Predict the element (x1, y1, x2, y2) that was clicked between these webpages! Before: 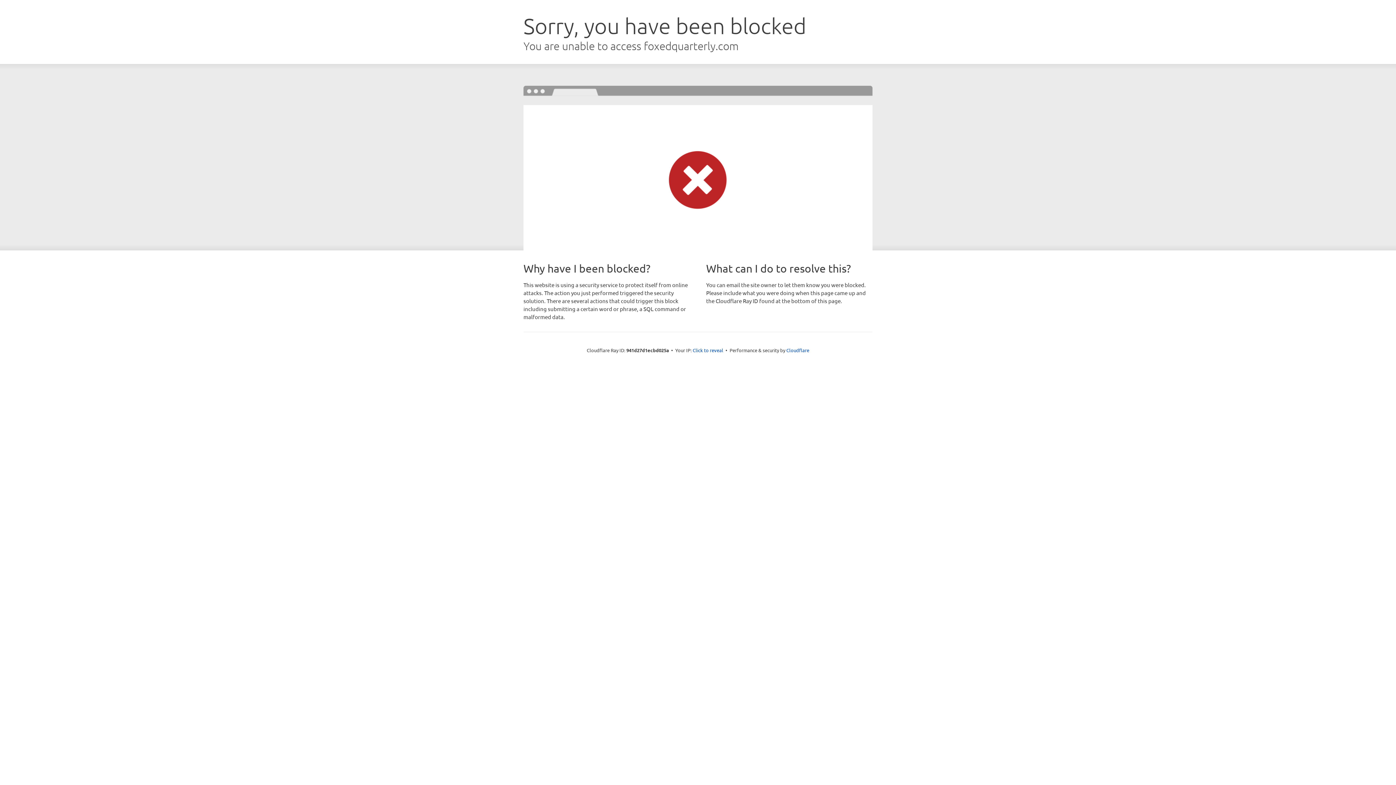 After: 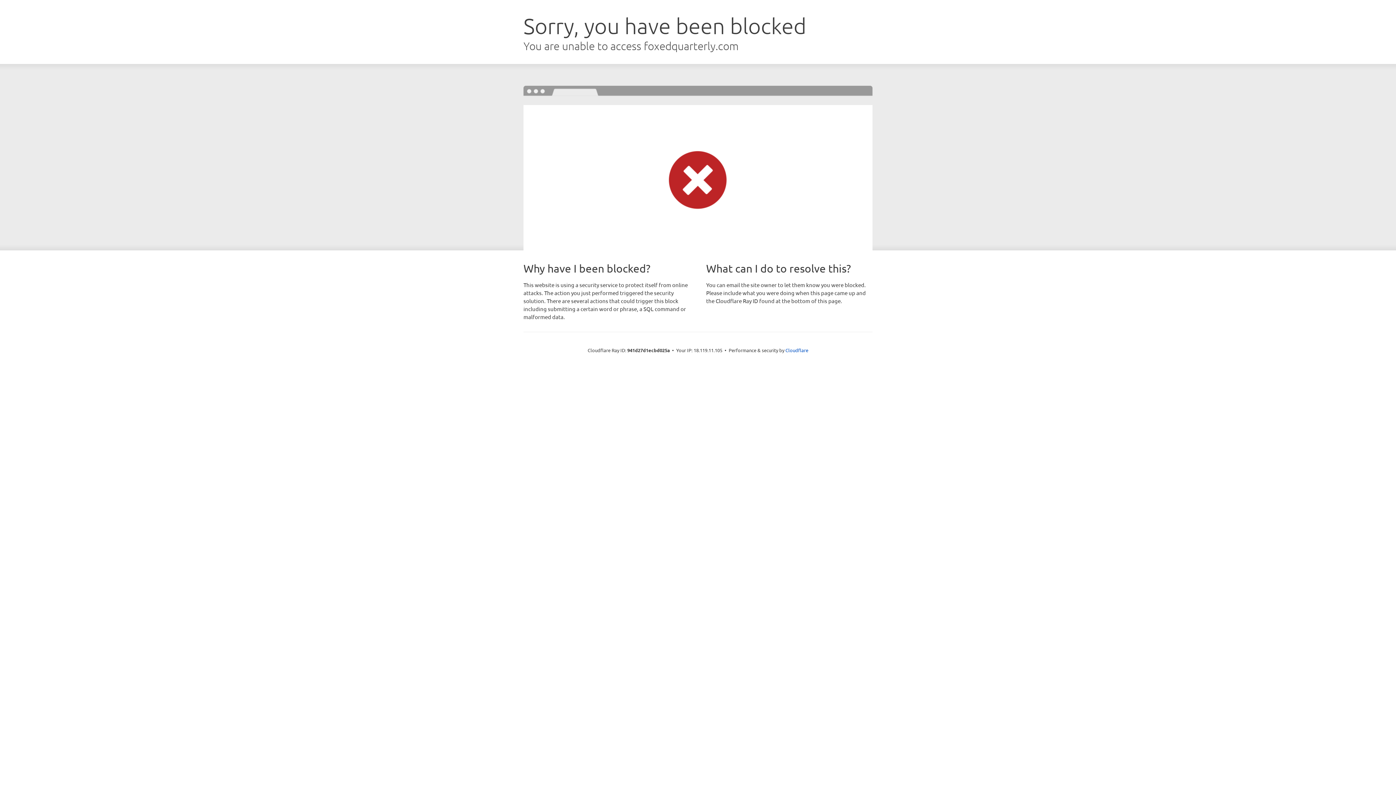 Action: label: Click to reveal bbox: (692, 346, 723, 353)